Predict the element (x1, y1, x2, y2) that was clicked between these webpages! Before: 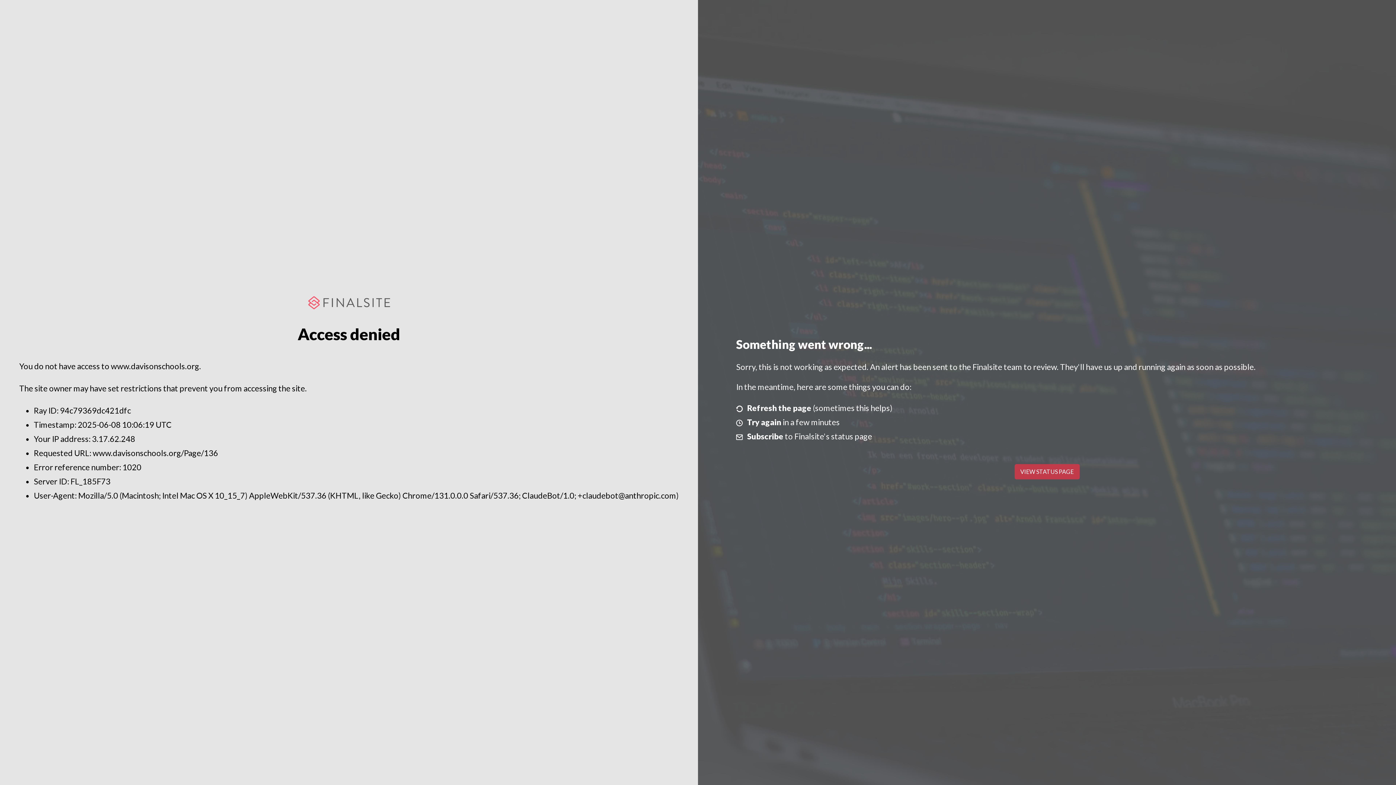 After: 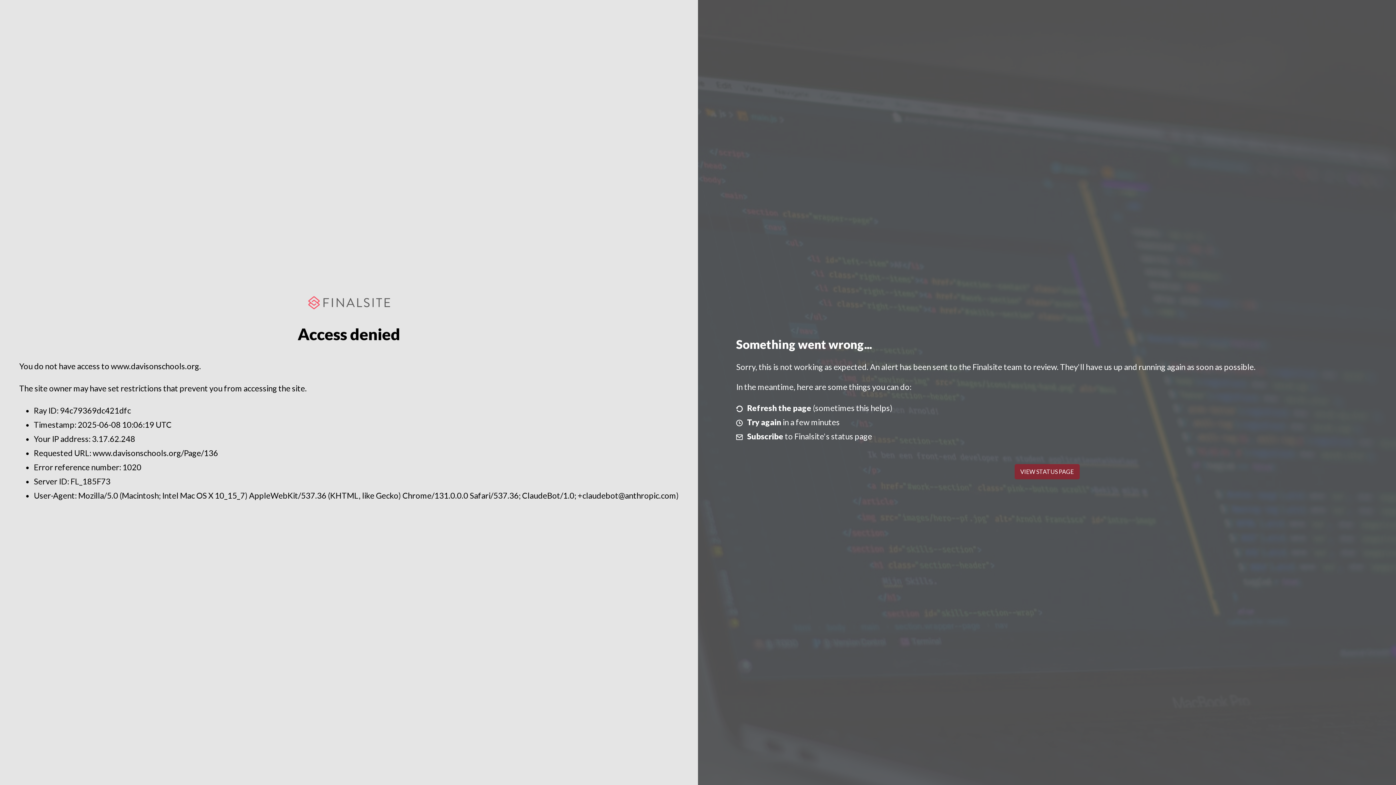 Action: bbox: (1014, 464, 1079, 479) label: VIEW STATUS PAGE